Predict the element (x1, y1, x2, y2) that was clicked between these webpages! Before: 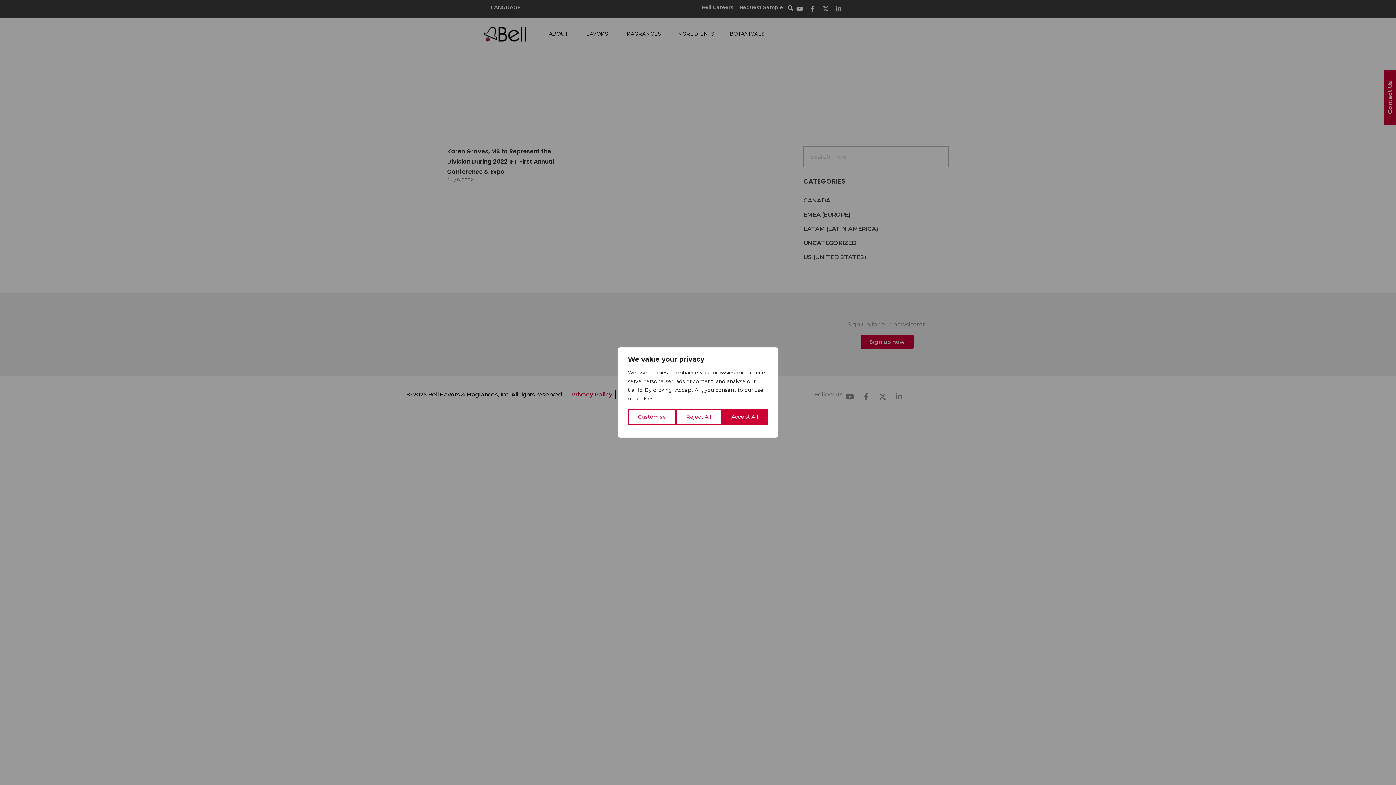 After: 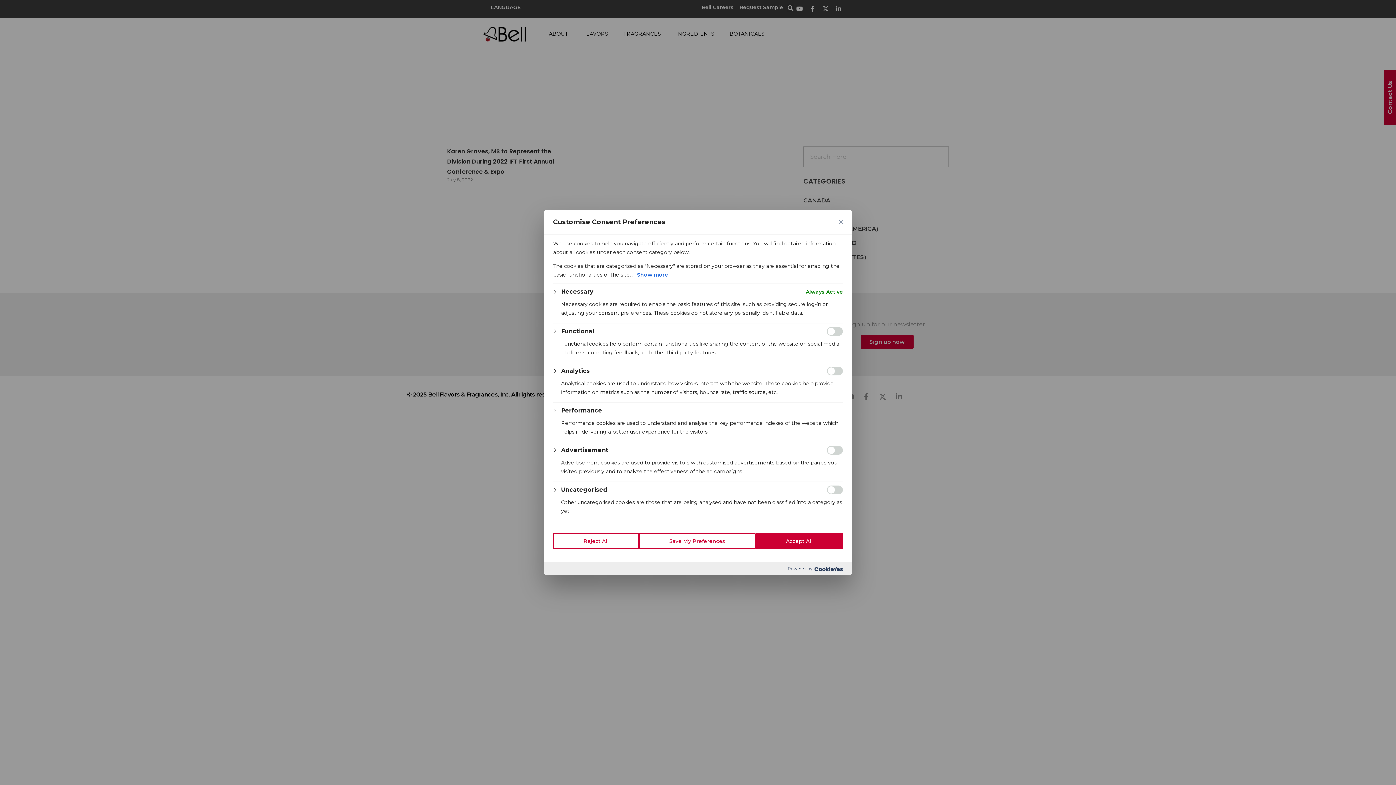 Action: label: Customise bbox: (628, 409, 676, 425)